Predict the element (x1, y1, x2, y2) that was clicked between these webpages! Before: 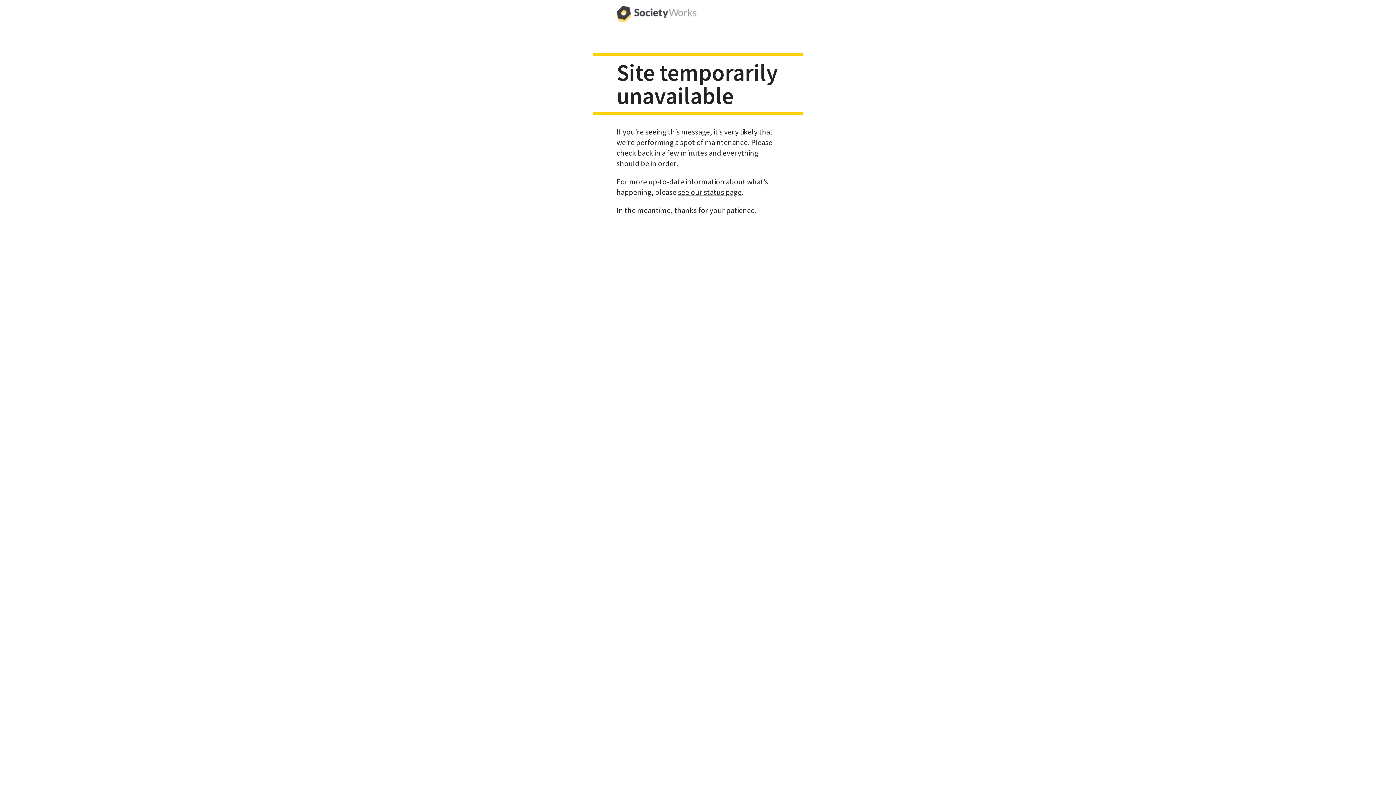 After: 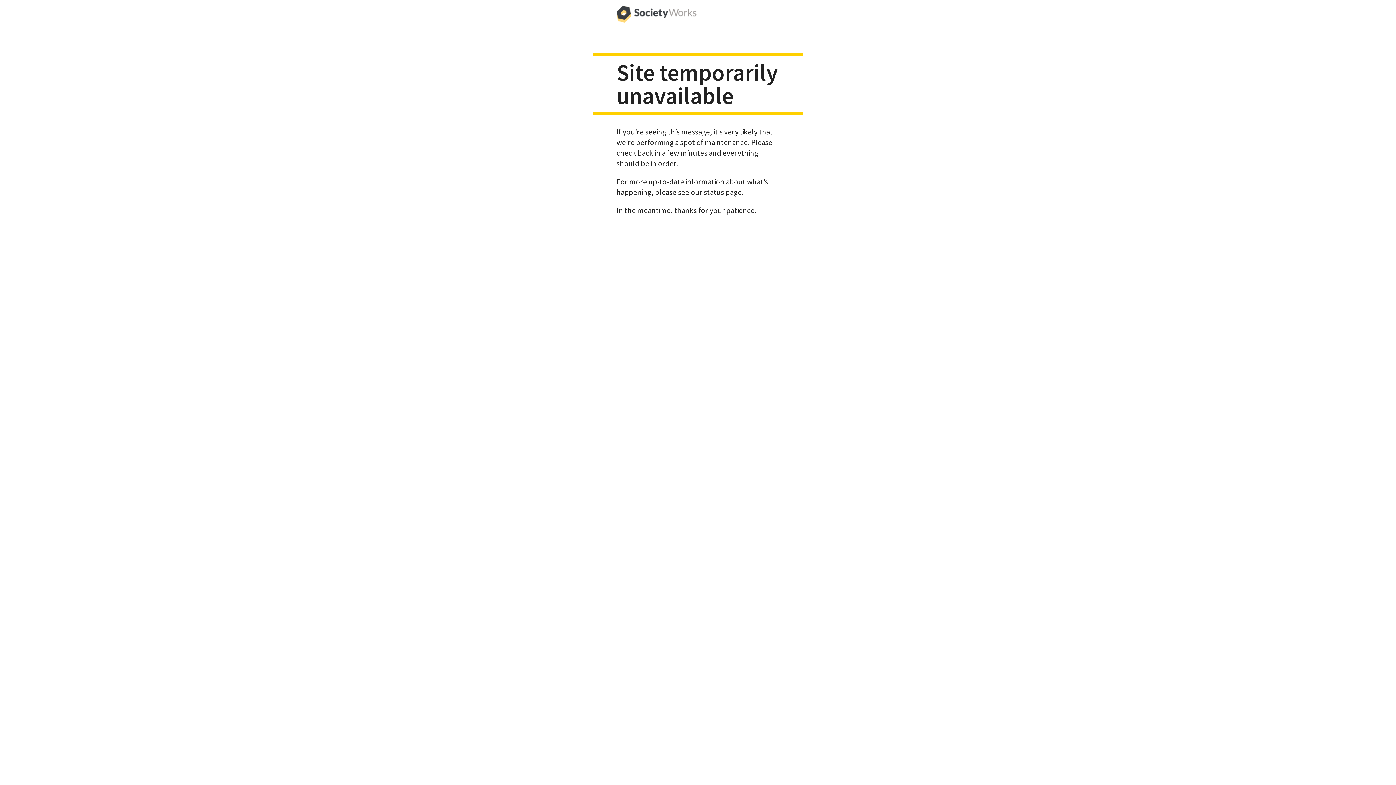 Action: bbox: (616, 0, 696, 29)